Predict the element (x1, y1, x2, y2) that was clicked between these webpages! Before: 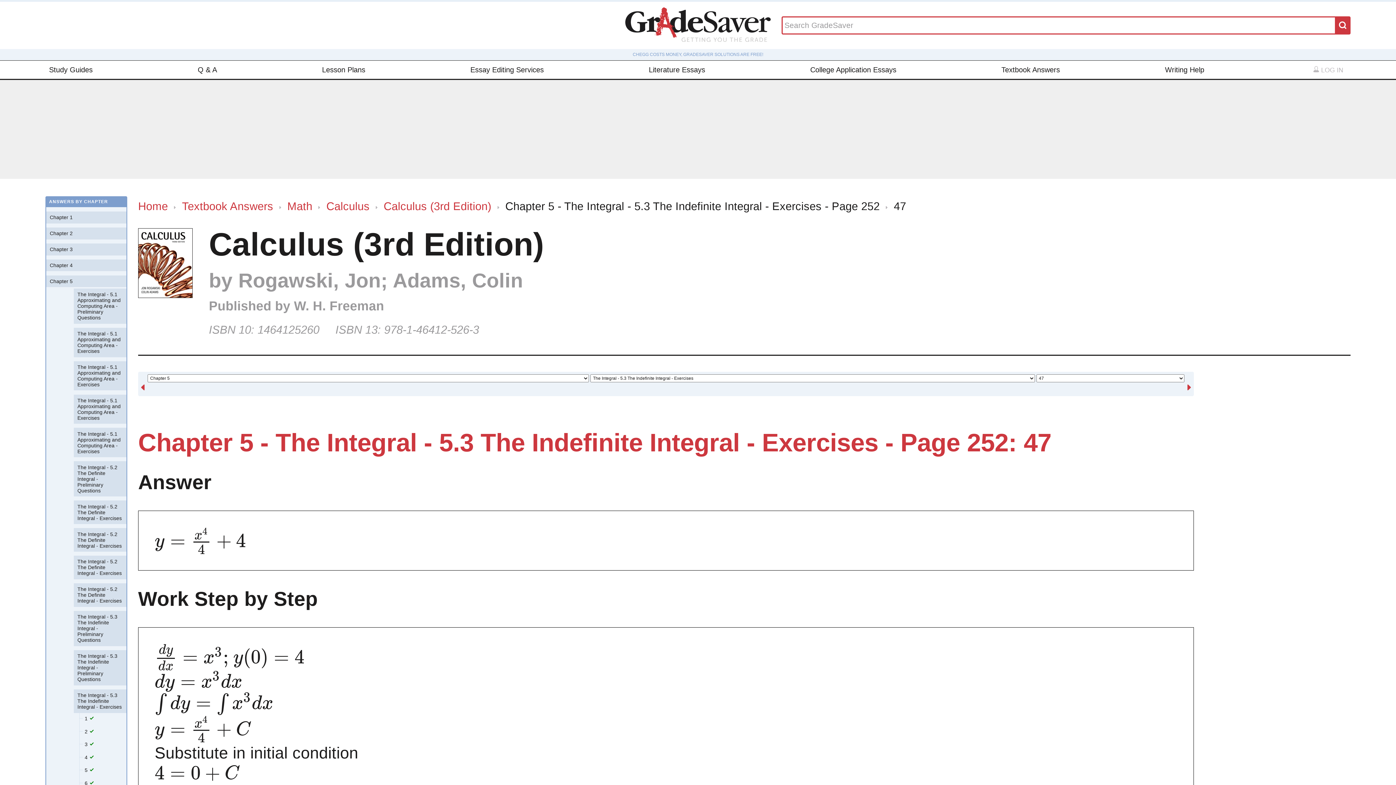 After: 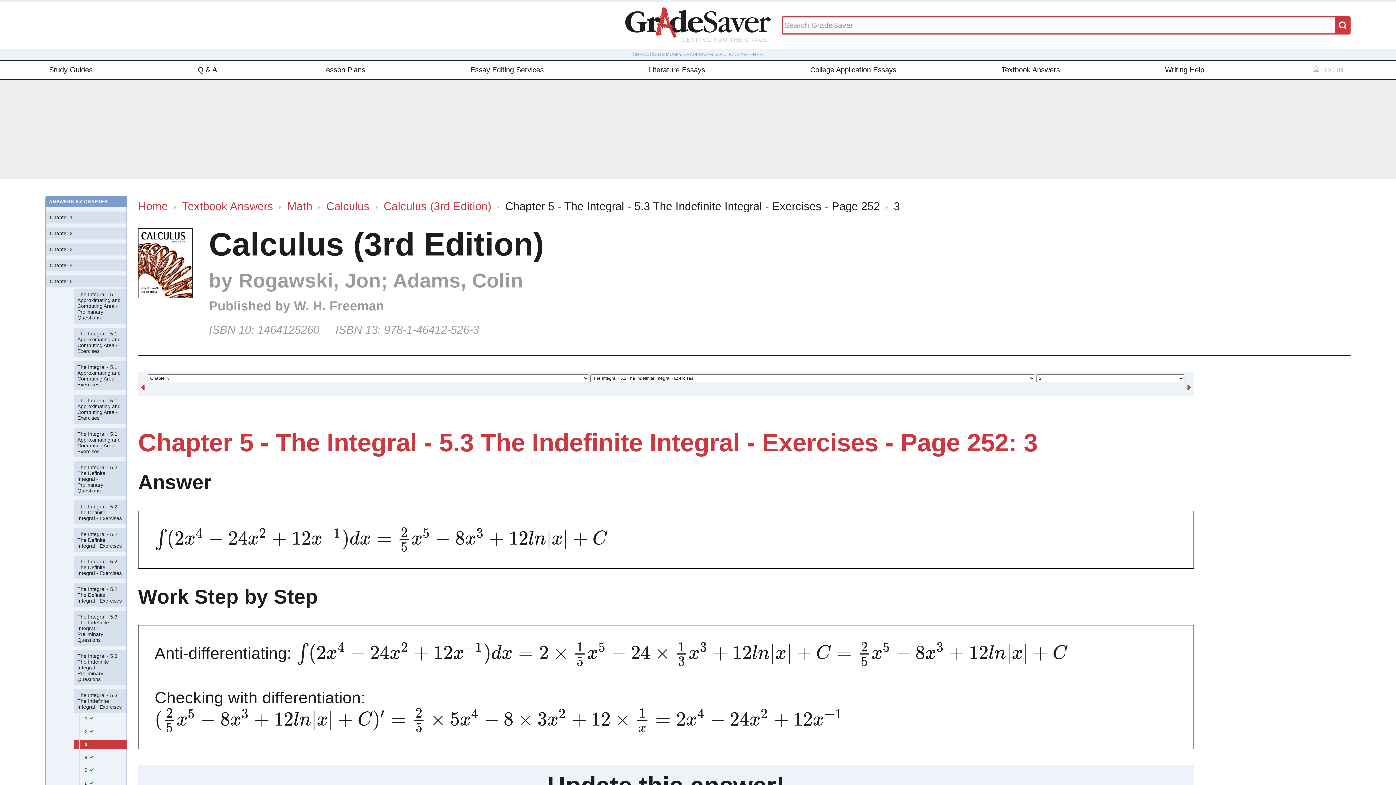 Action: label: 3  bbox: (73, 740, 127, 749)